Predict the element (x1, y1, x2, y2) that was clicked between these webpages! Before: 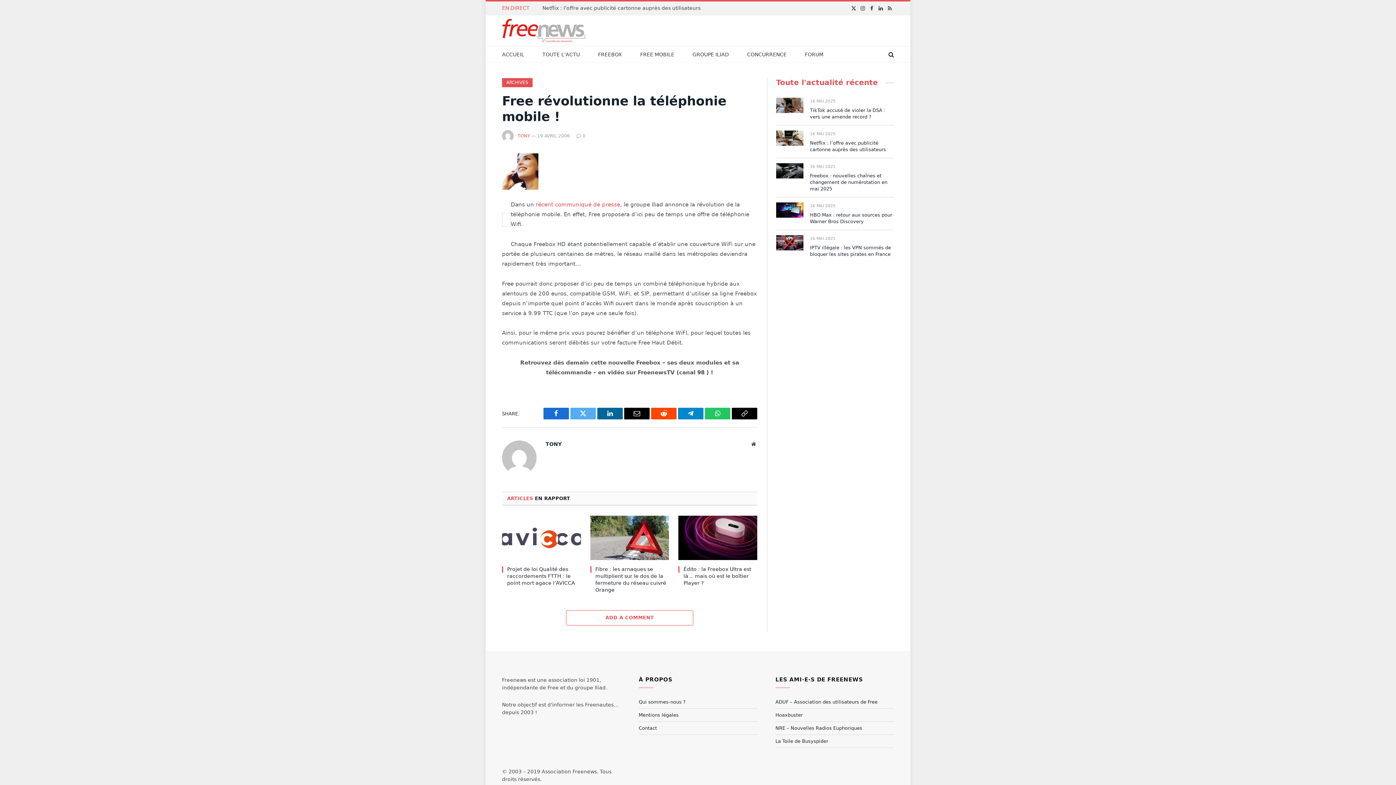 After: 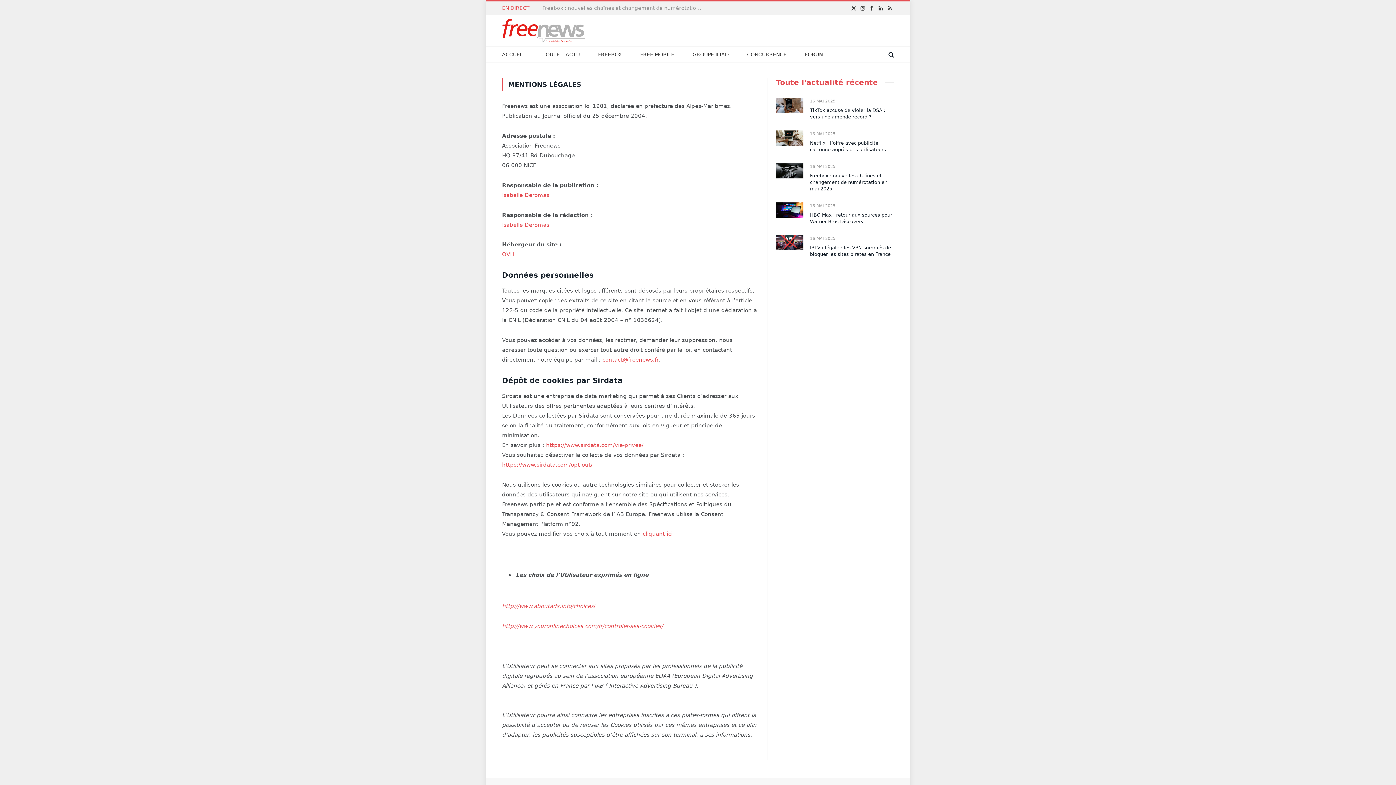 Action: label: Mentions légales bbox: (638, 712, 678, 718)